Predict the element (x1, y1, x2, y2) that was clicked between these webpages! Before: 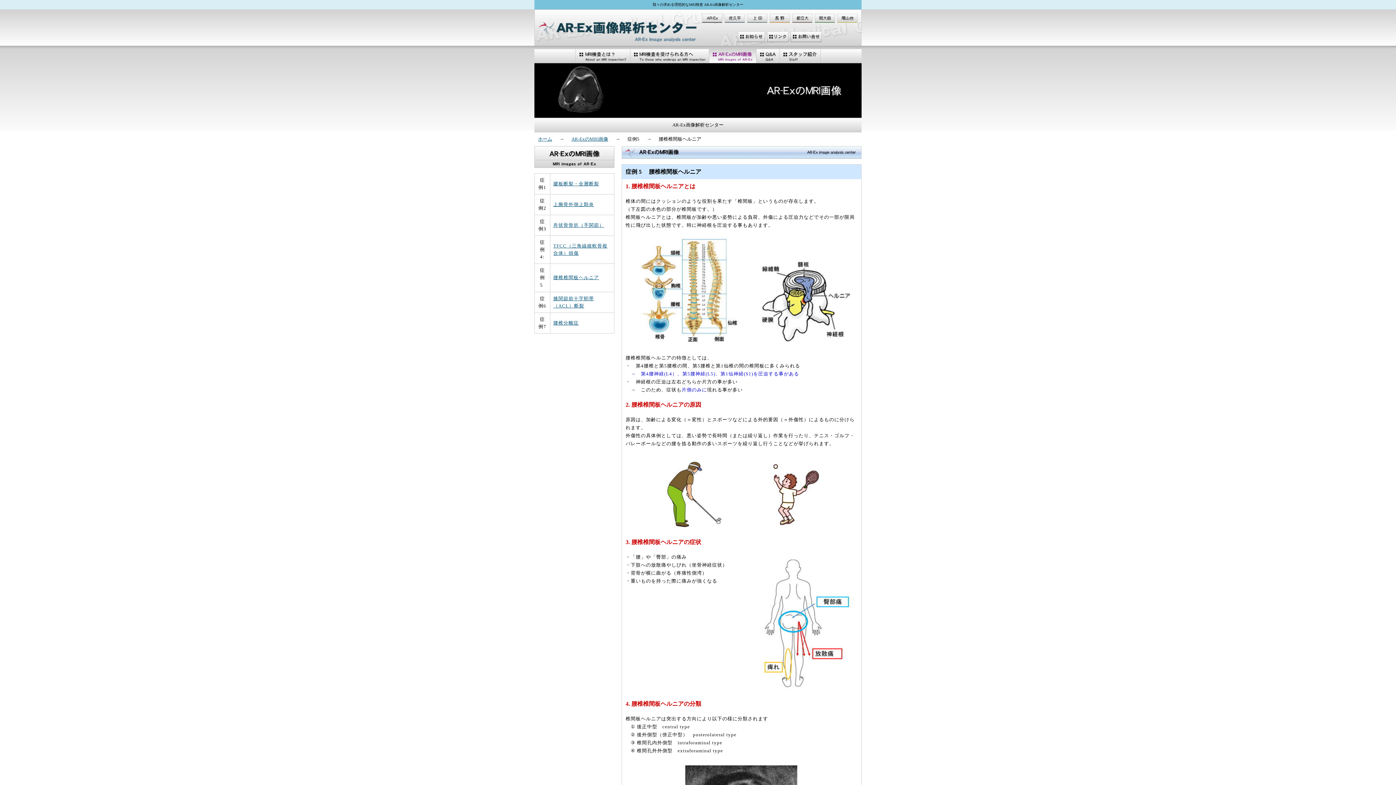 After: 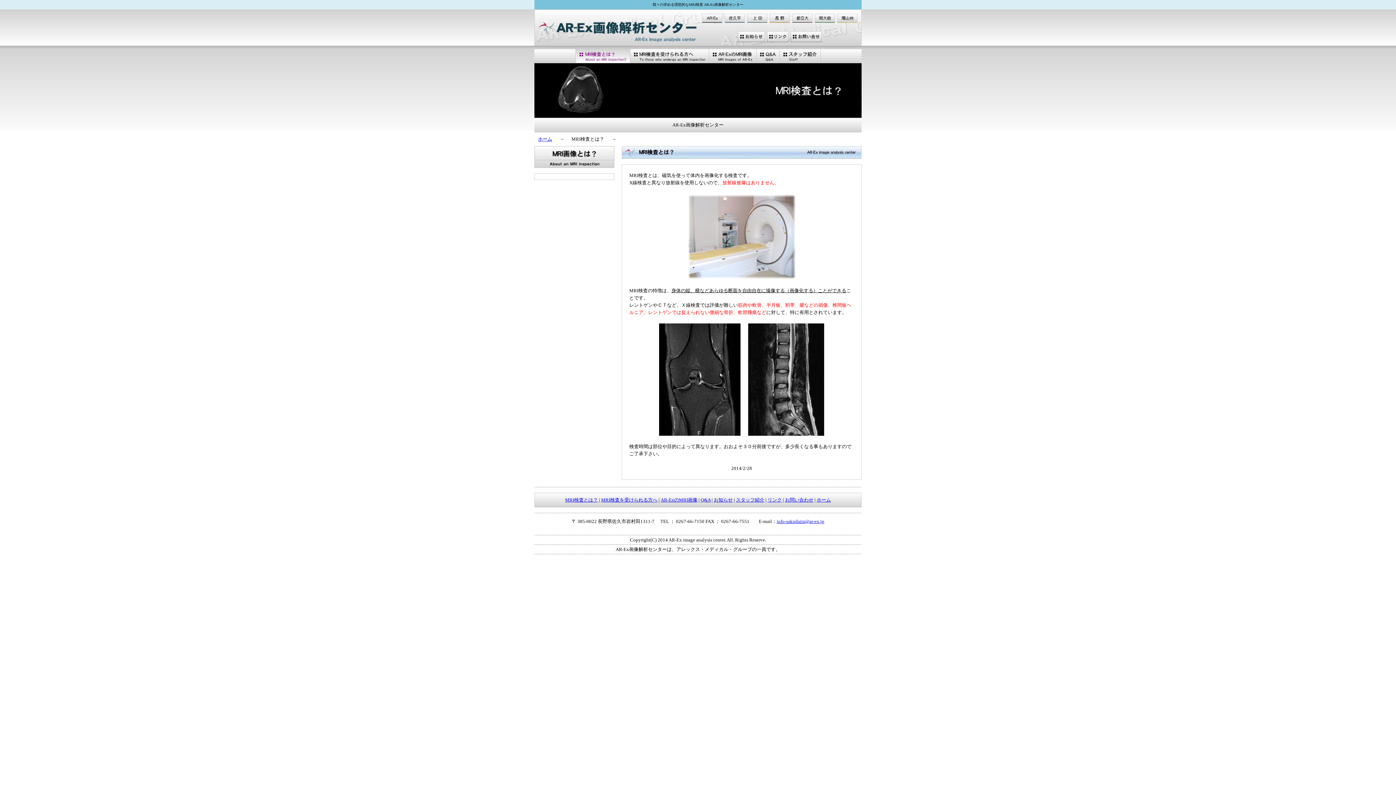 Action: bbox: (575, 58, 630, 64)